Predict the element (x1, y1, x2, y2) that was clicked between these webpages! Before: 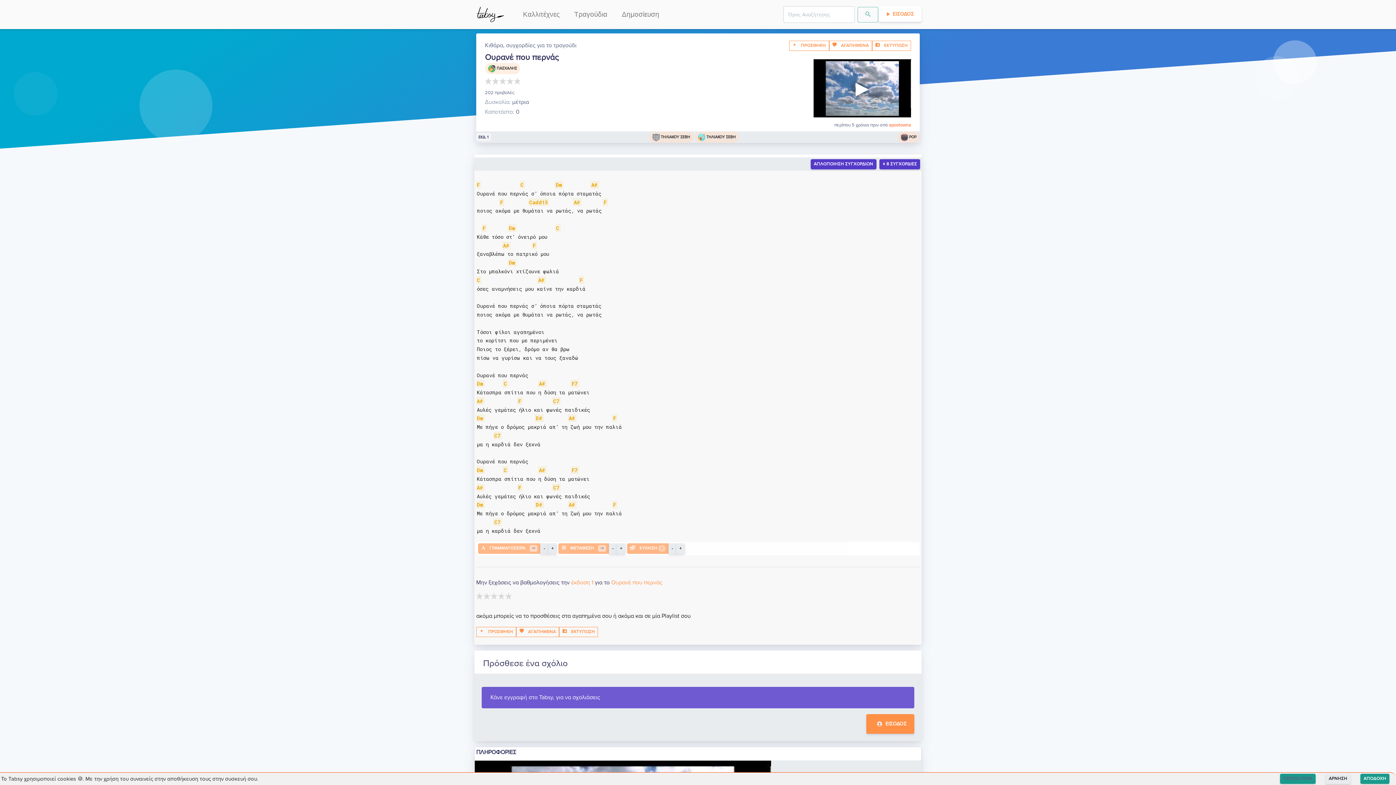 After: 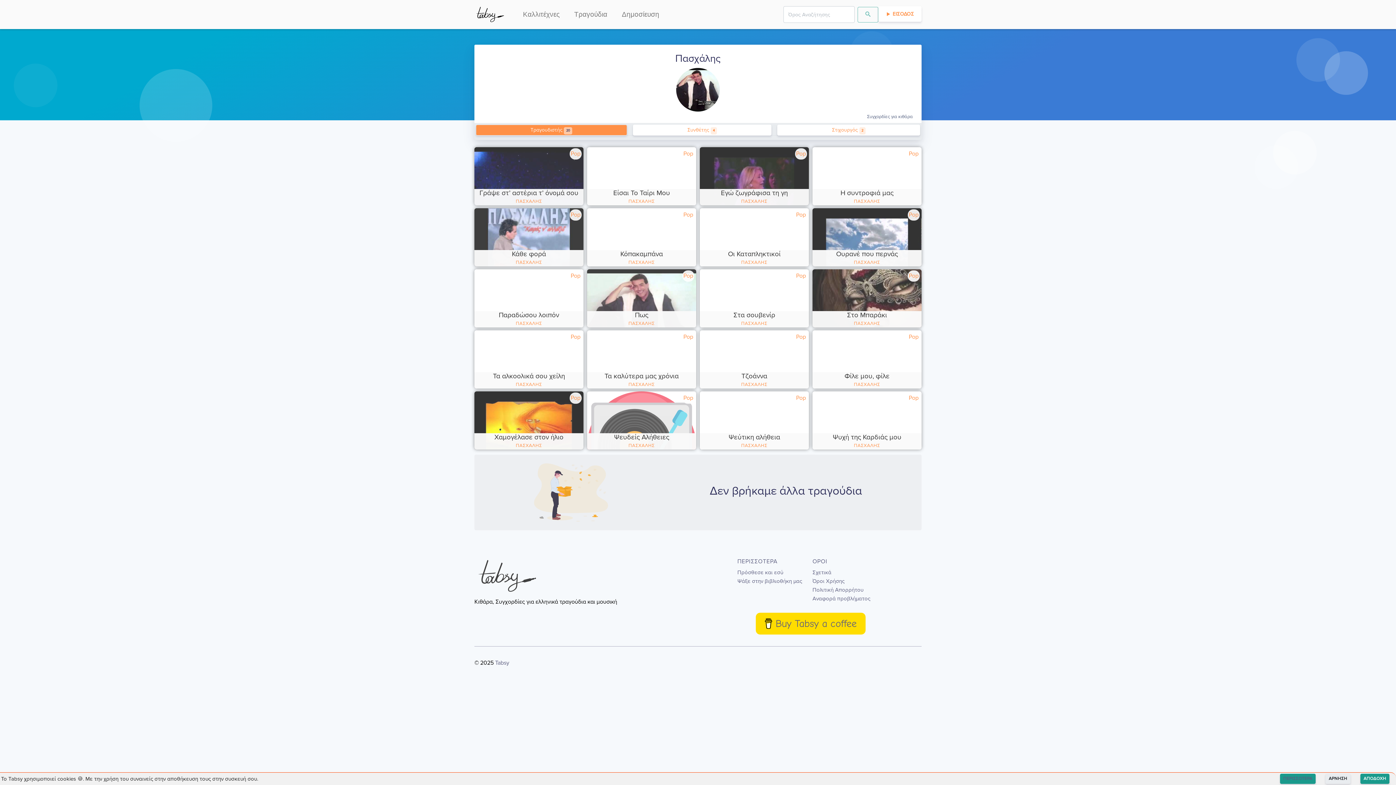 Action: label: ΠΑΣΧΑΛΗΣ bbox: (496, 65, 517, 70)